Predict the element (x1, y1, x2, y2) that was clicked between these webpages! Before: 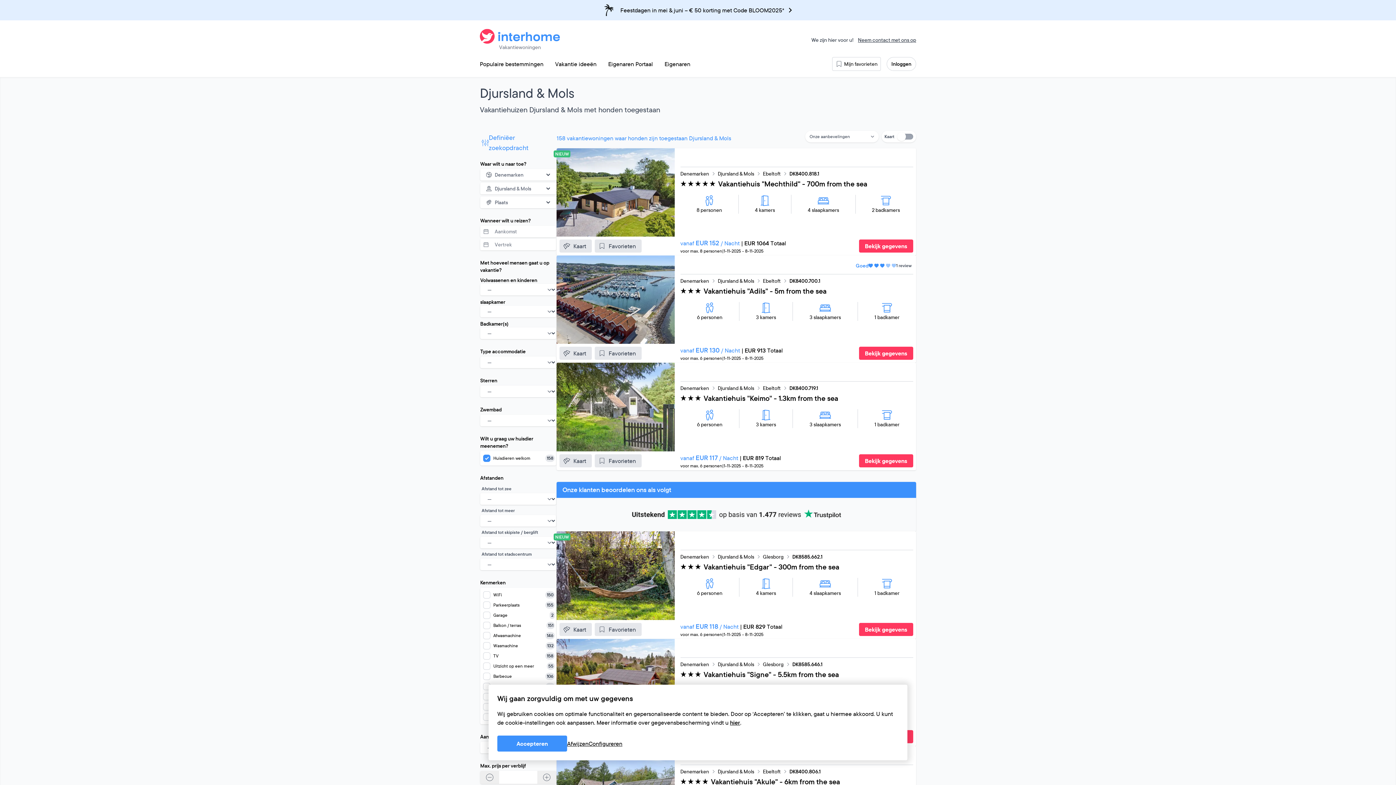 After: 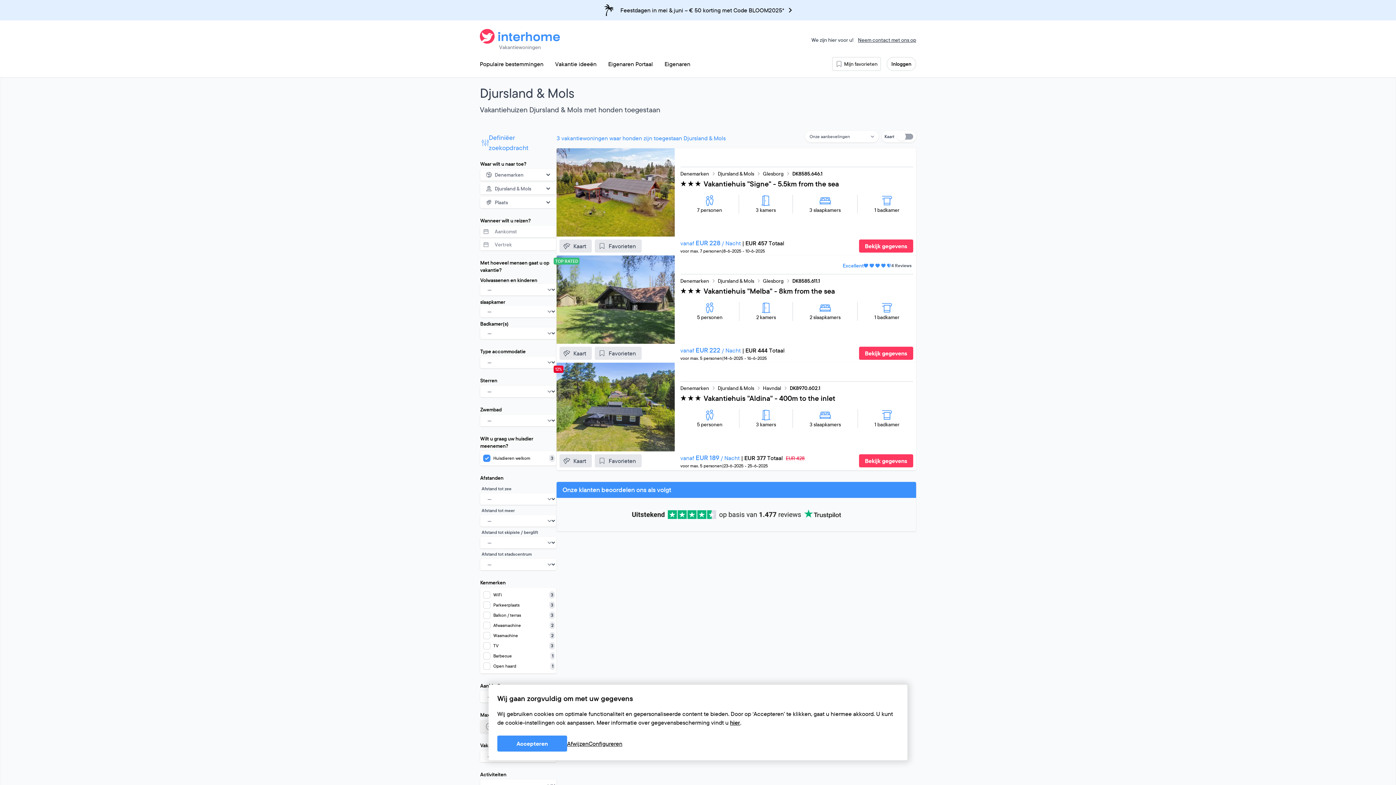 Action: bbox: (537, 628, 556, 641)